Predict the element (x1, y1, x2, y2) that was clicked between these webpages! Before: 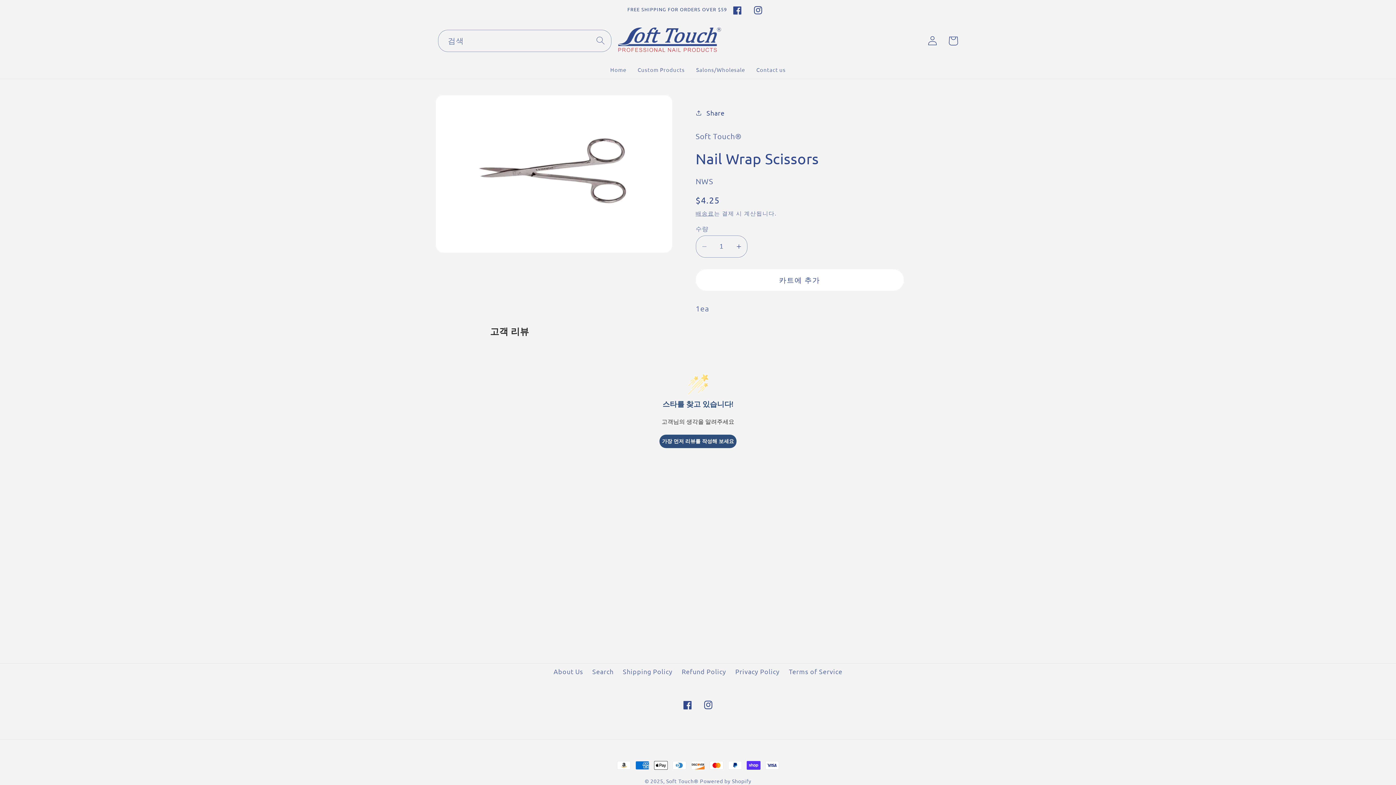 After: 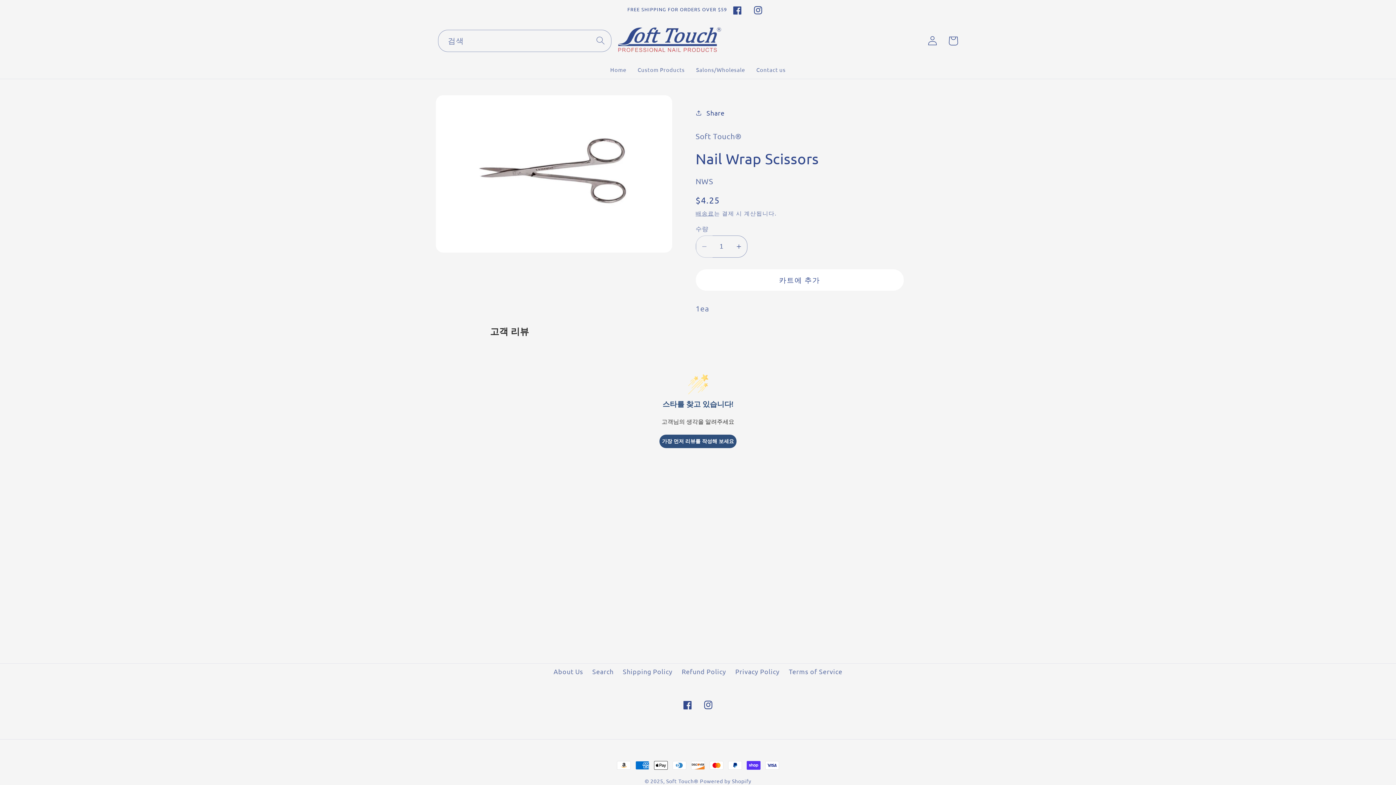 Action: bbox: (696, 235, 712, 257) label: Nail Wrap Scissors 수량 줄임